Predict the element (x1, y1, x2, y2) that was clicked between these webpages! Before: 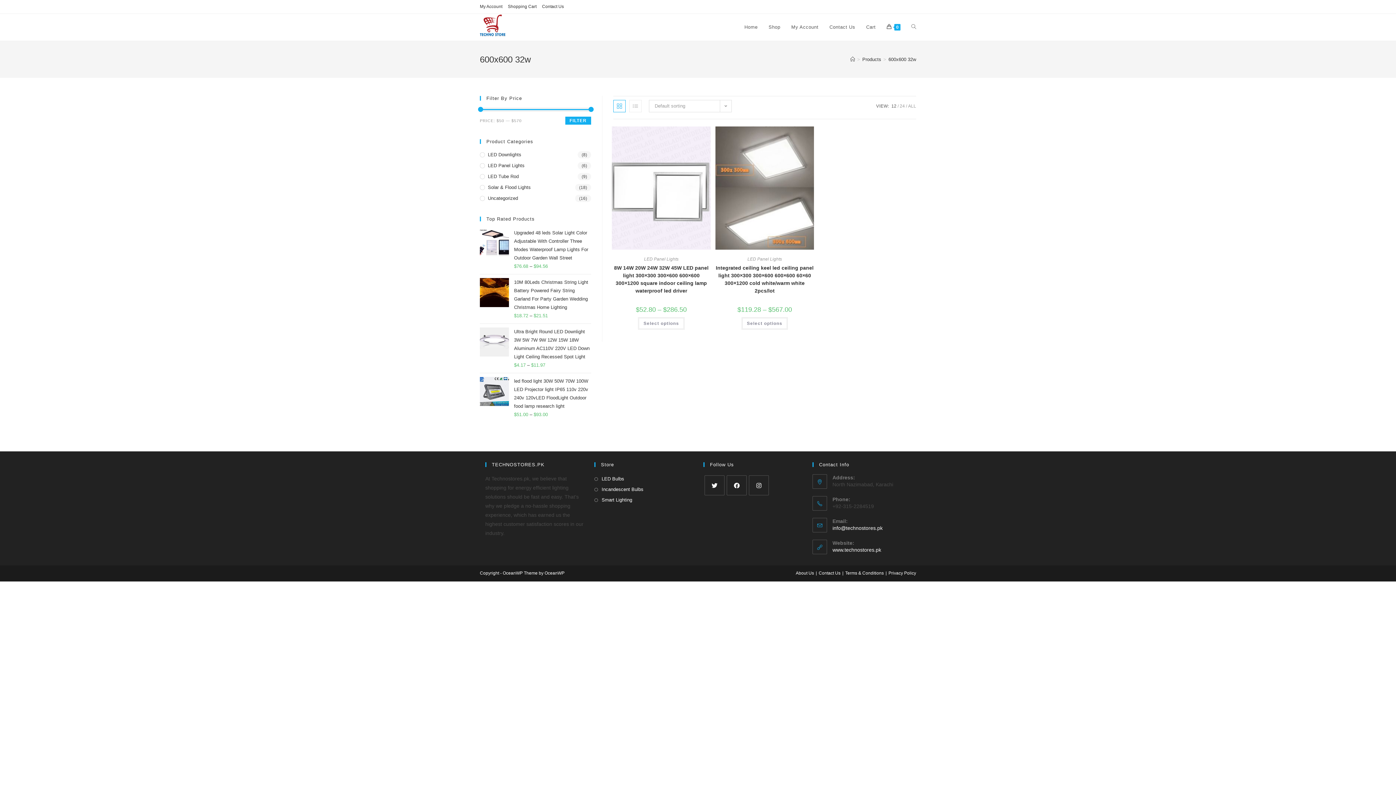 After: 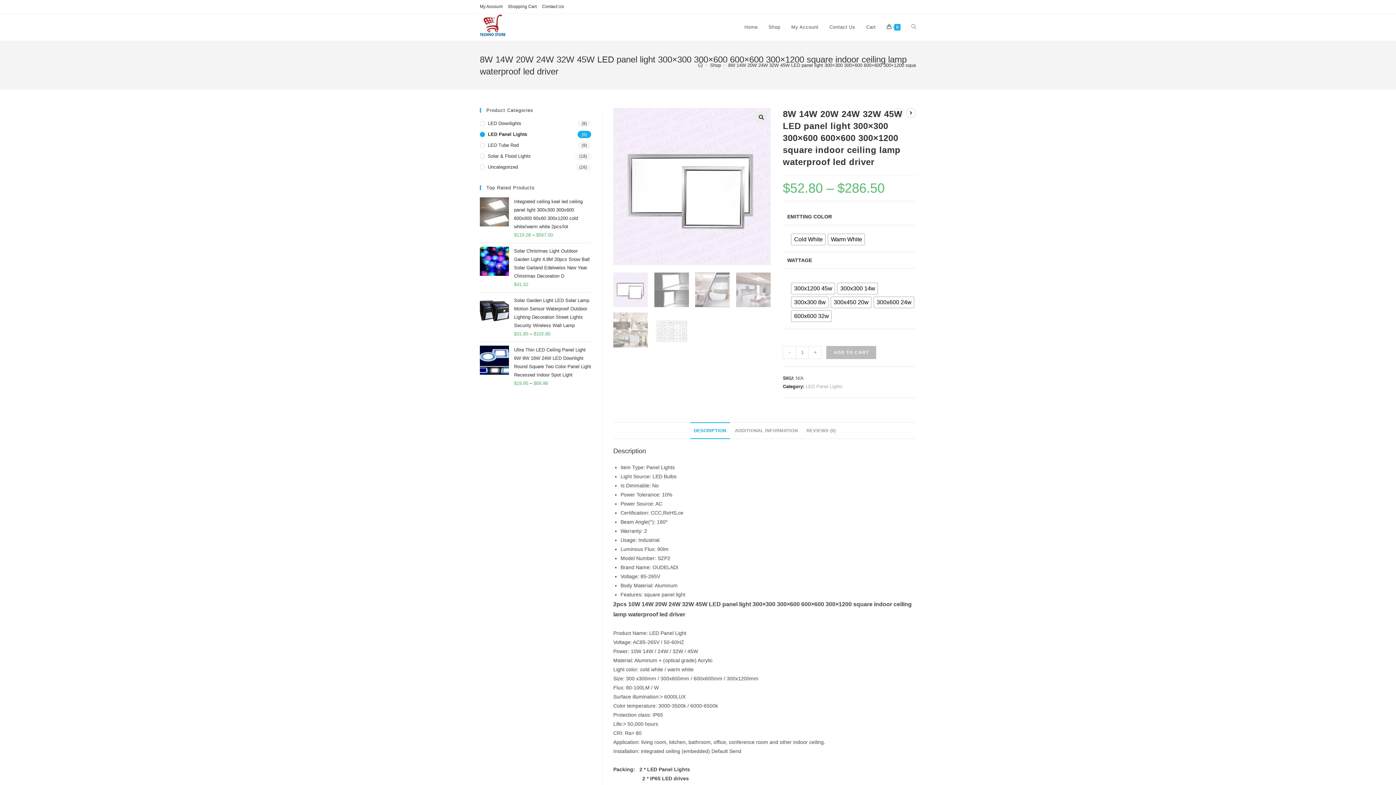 Action: bbox: (612, 184, 710, 190)